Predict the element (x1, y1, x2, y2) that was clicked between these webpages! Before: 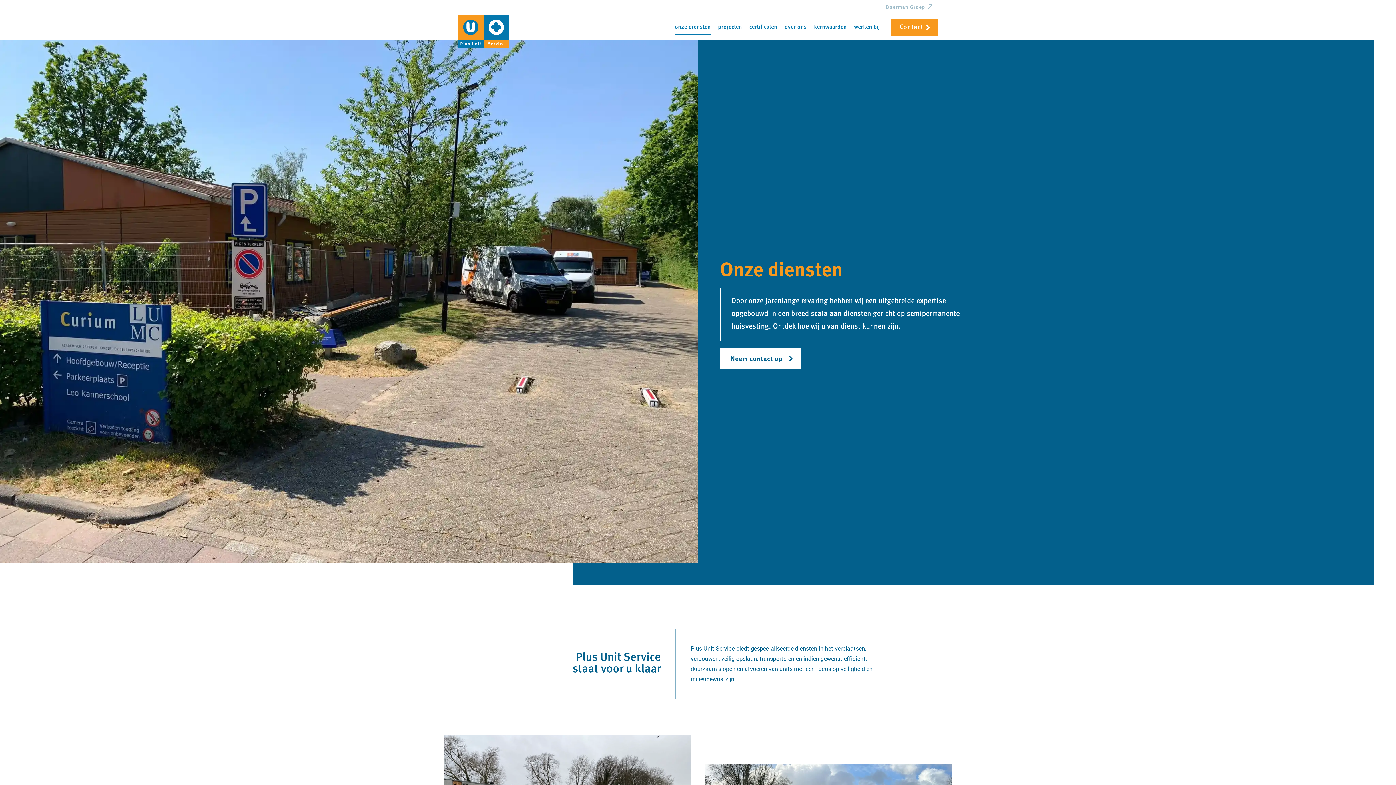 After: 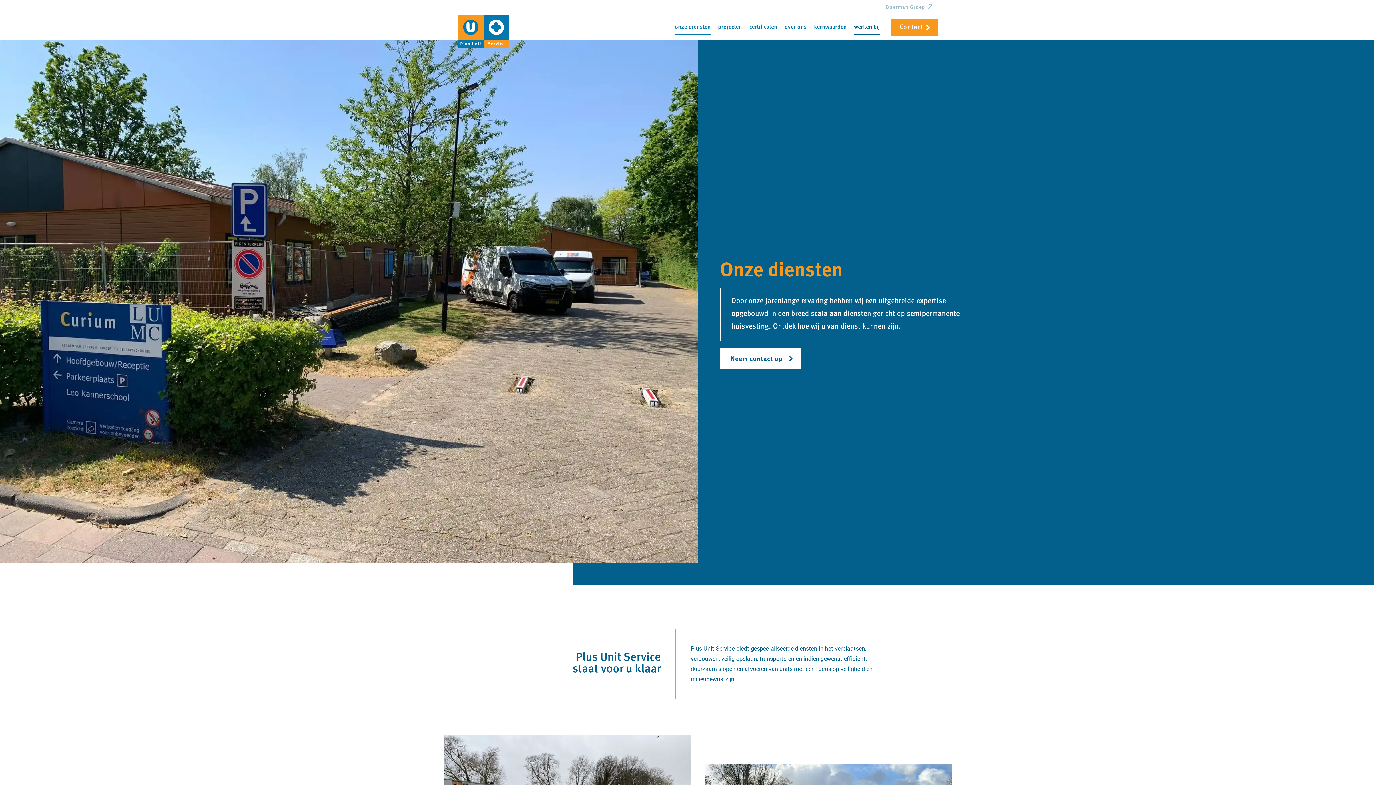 Action: label: werken bij bbox: (854, 20, 880, 33)